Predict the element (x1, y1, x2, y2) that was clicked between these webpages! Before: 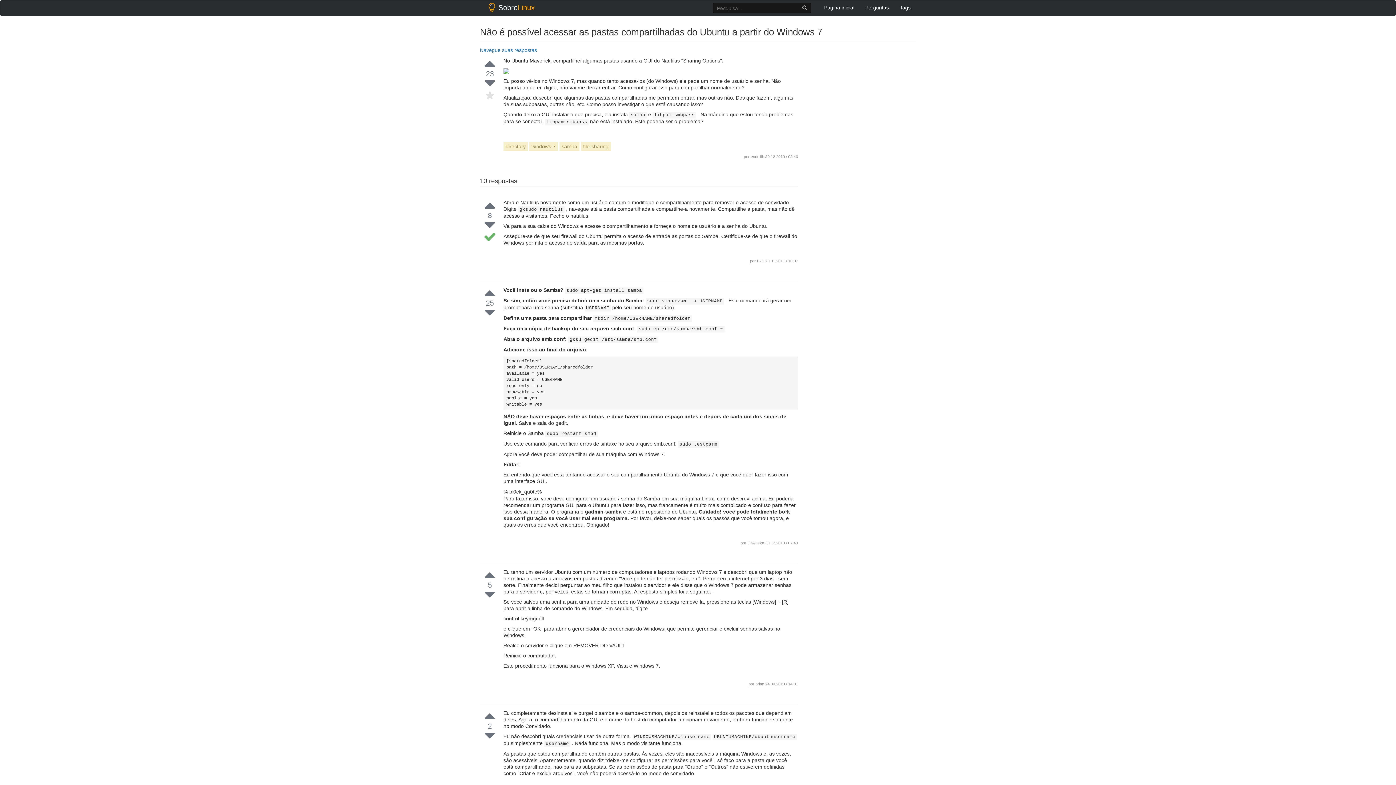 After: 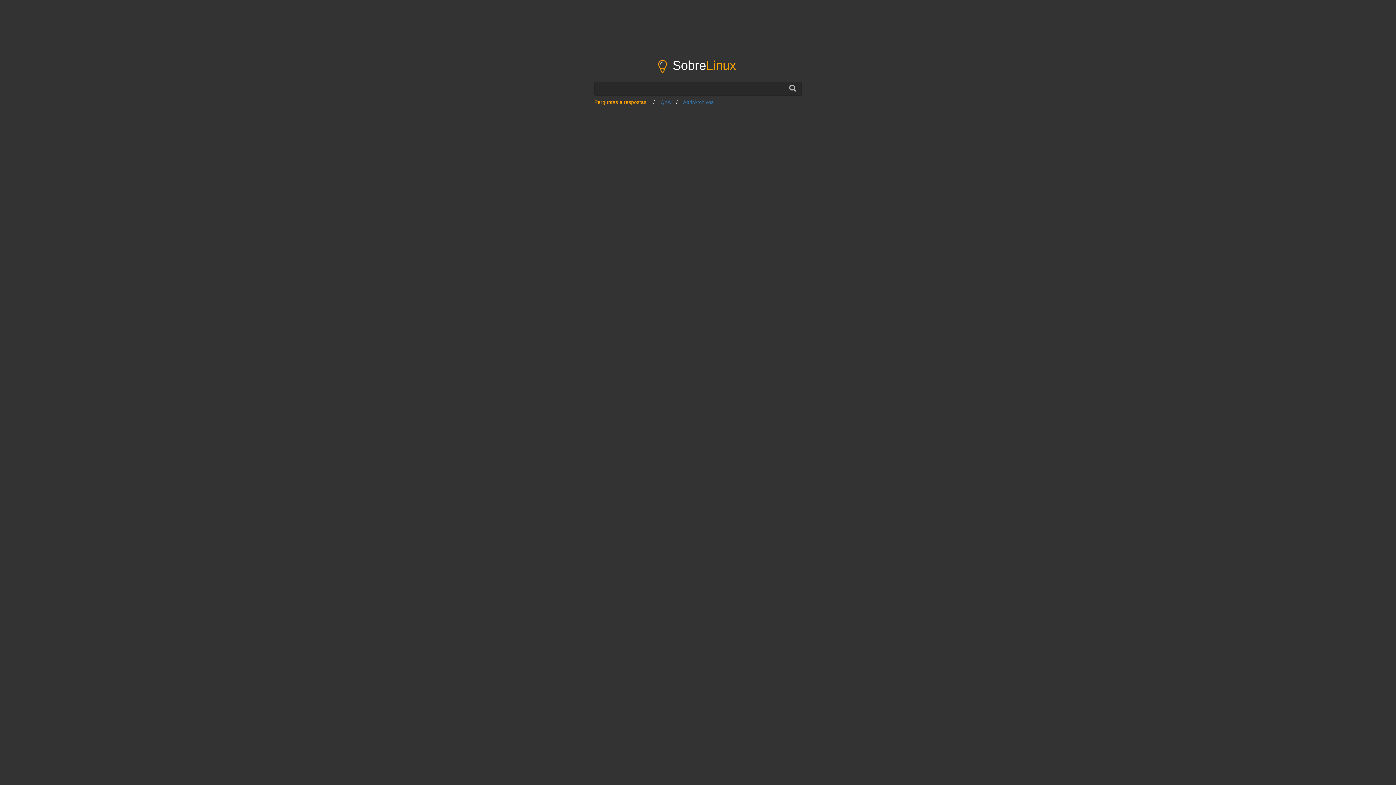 Action: label: Pagina inicial bbox: (818, 0, 860, 14)